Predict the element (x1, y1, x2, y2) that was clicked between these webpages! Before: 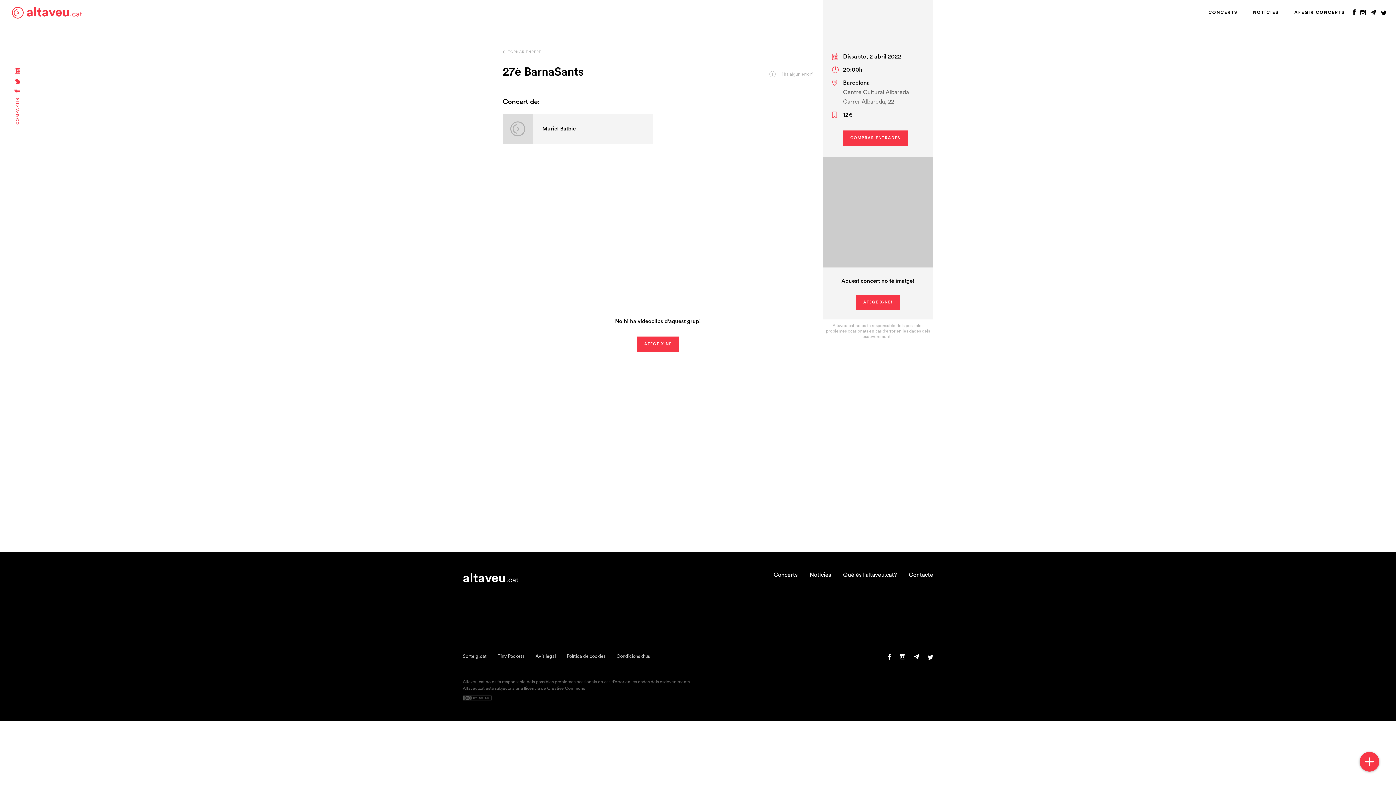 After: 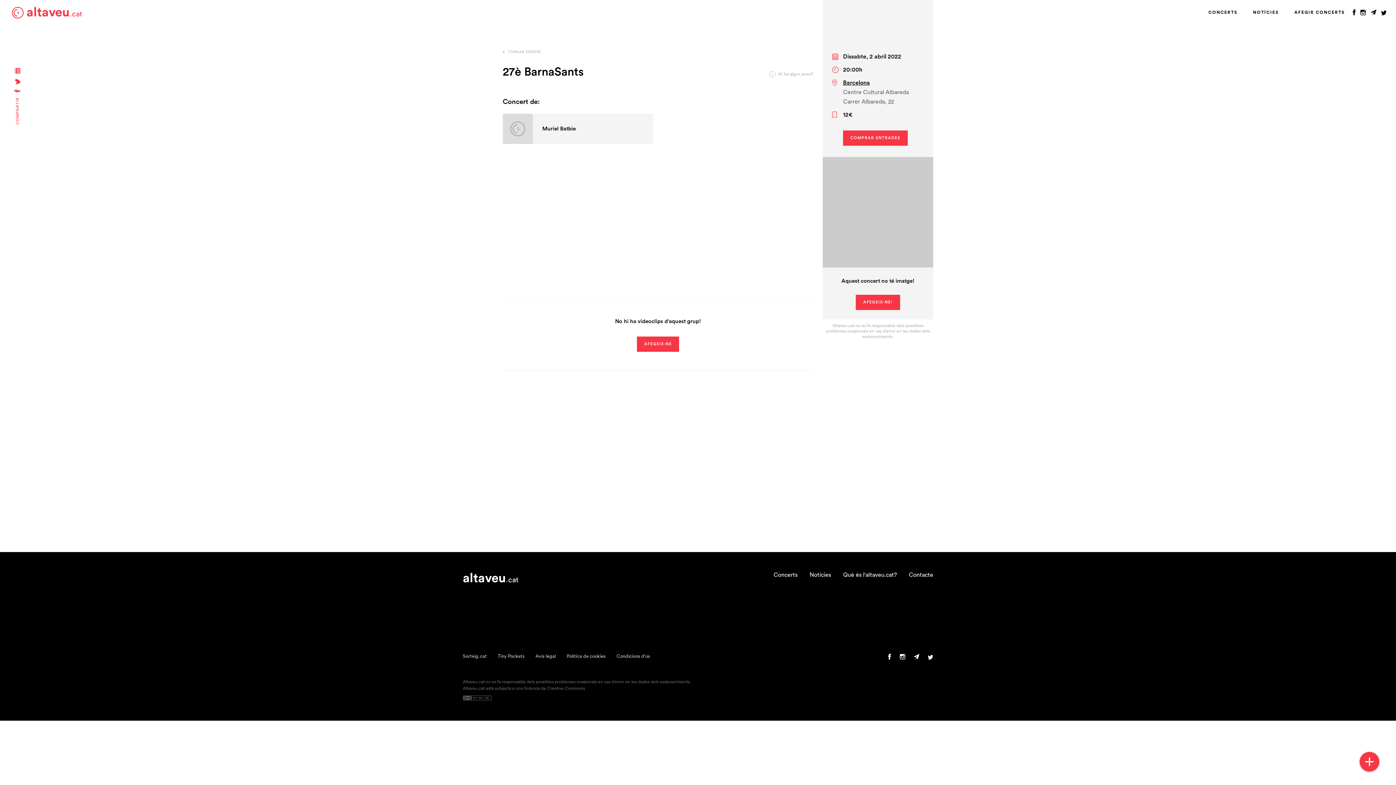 Action: label: Tiny Pockets bbox: (497, 654, 524, 658)